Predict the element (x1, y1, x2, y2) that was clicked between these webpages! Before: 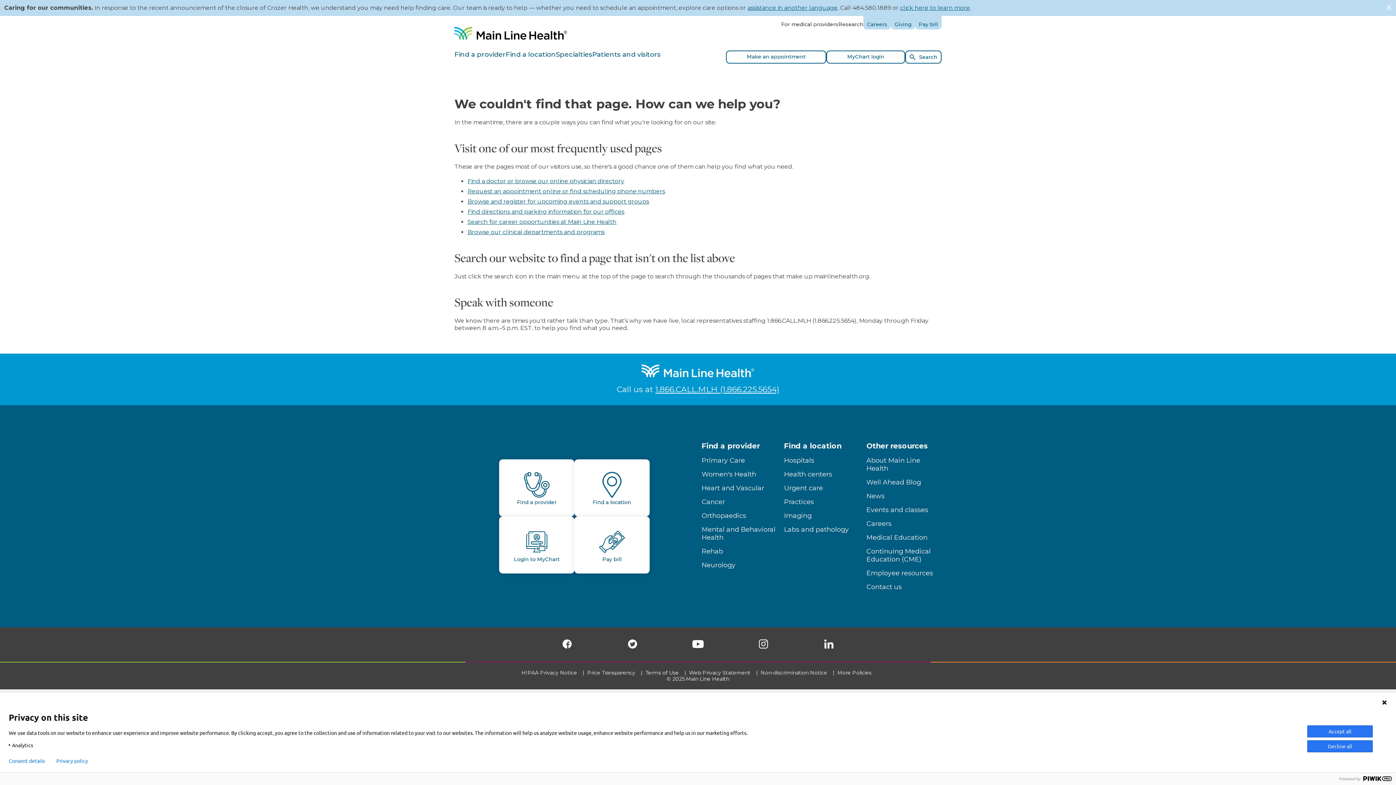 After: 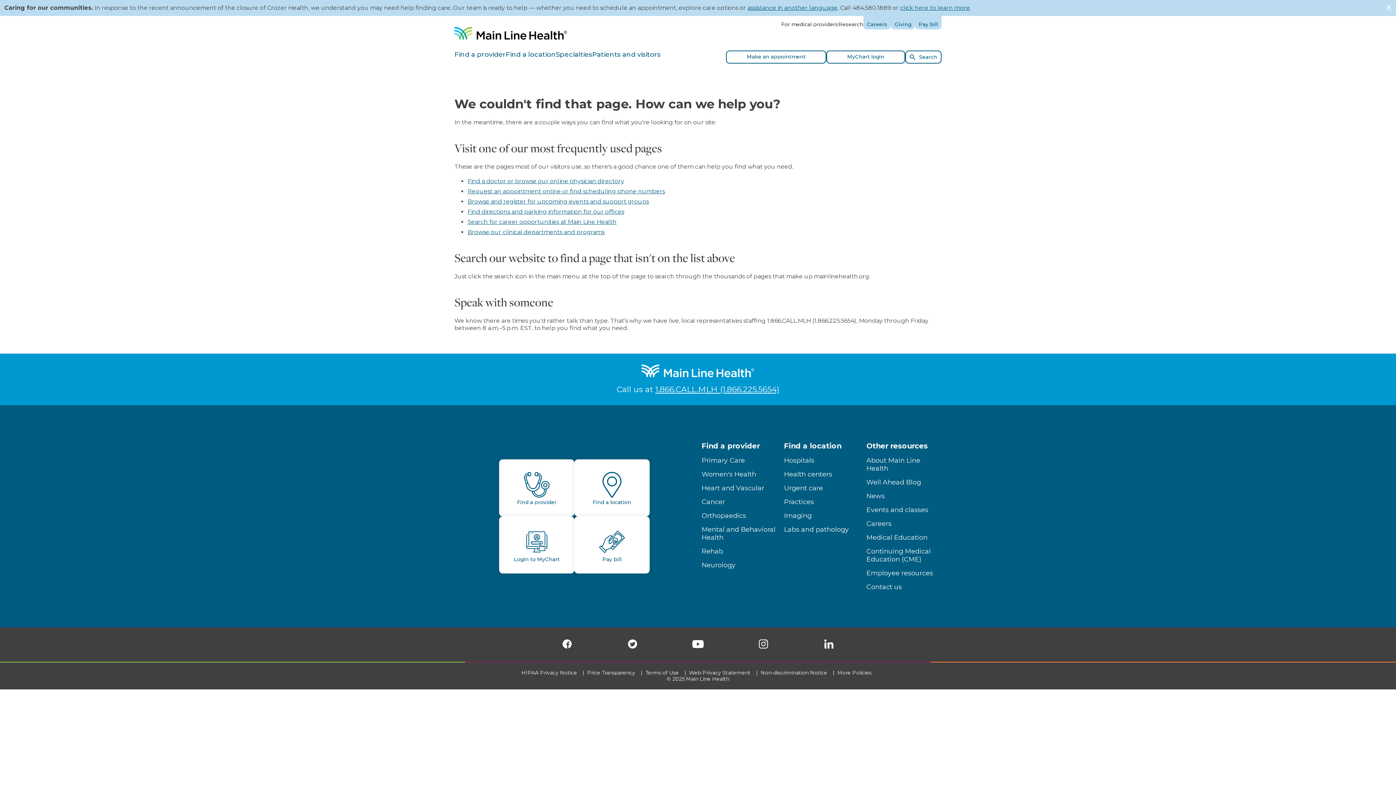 Action: label: Accept all bbox: (1307, 725, 1373, 737)